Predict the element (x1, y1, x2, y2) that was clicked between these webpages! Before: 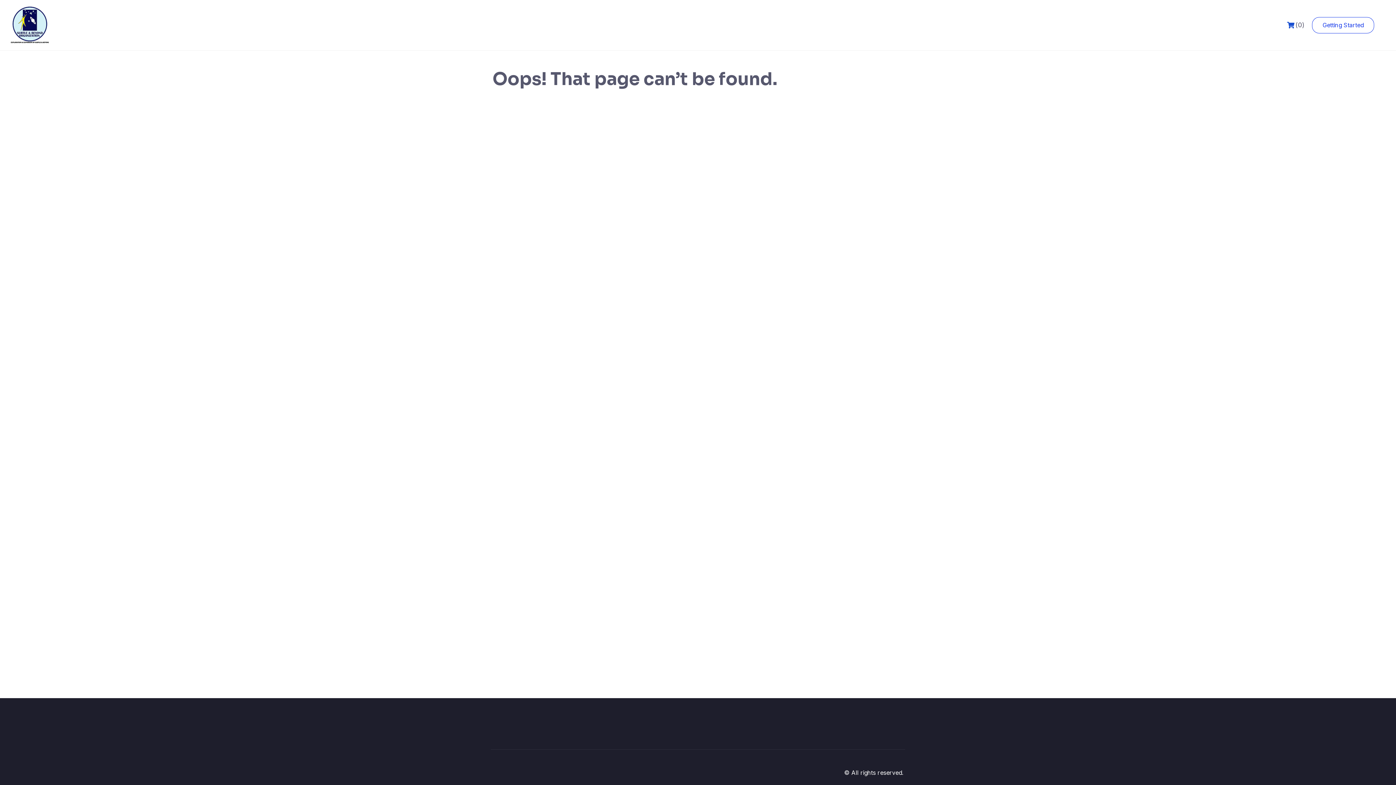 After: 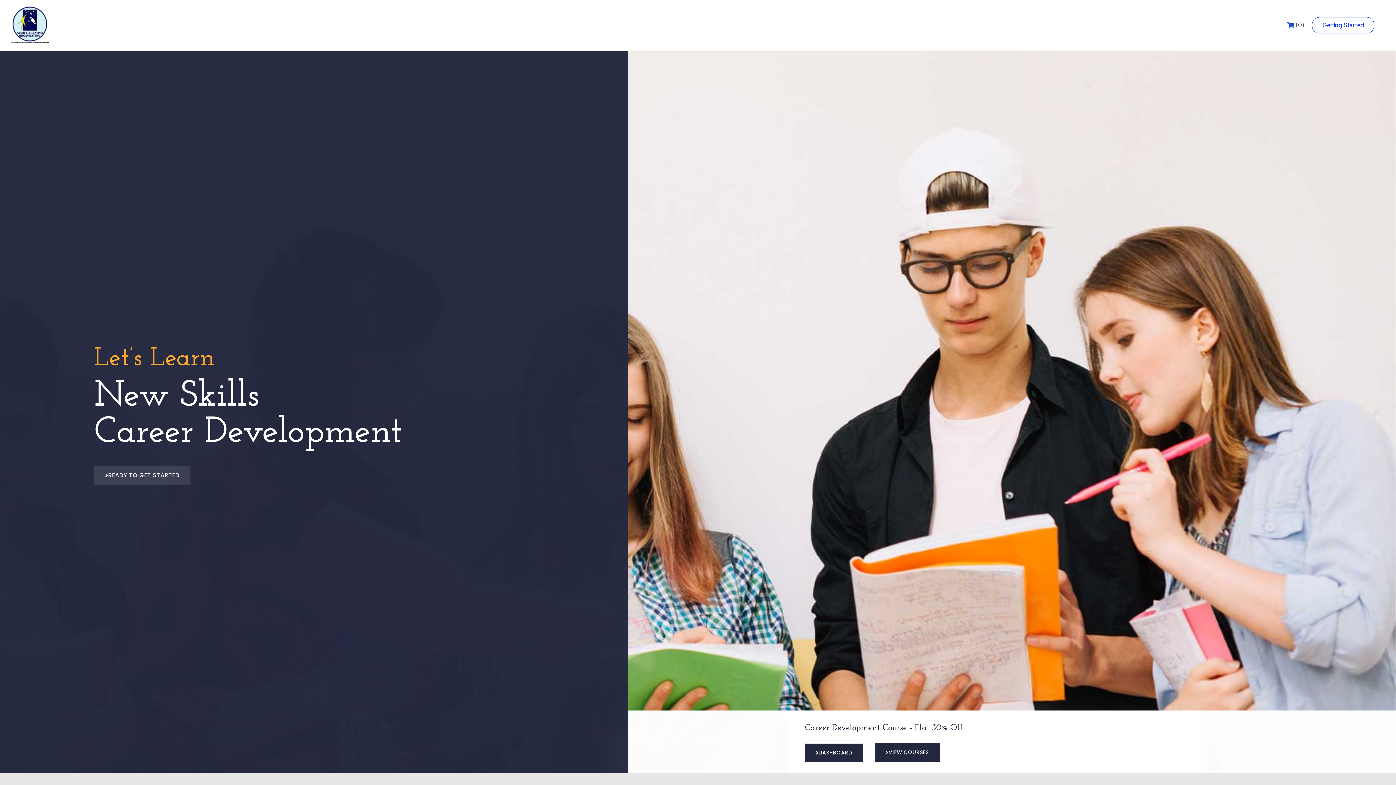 Action: bbox: (1312, 16, 1374, 33) label: Getting Started